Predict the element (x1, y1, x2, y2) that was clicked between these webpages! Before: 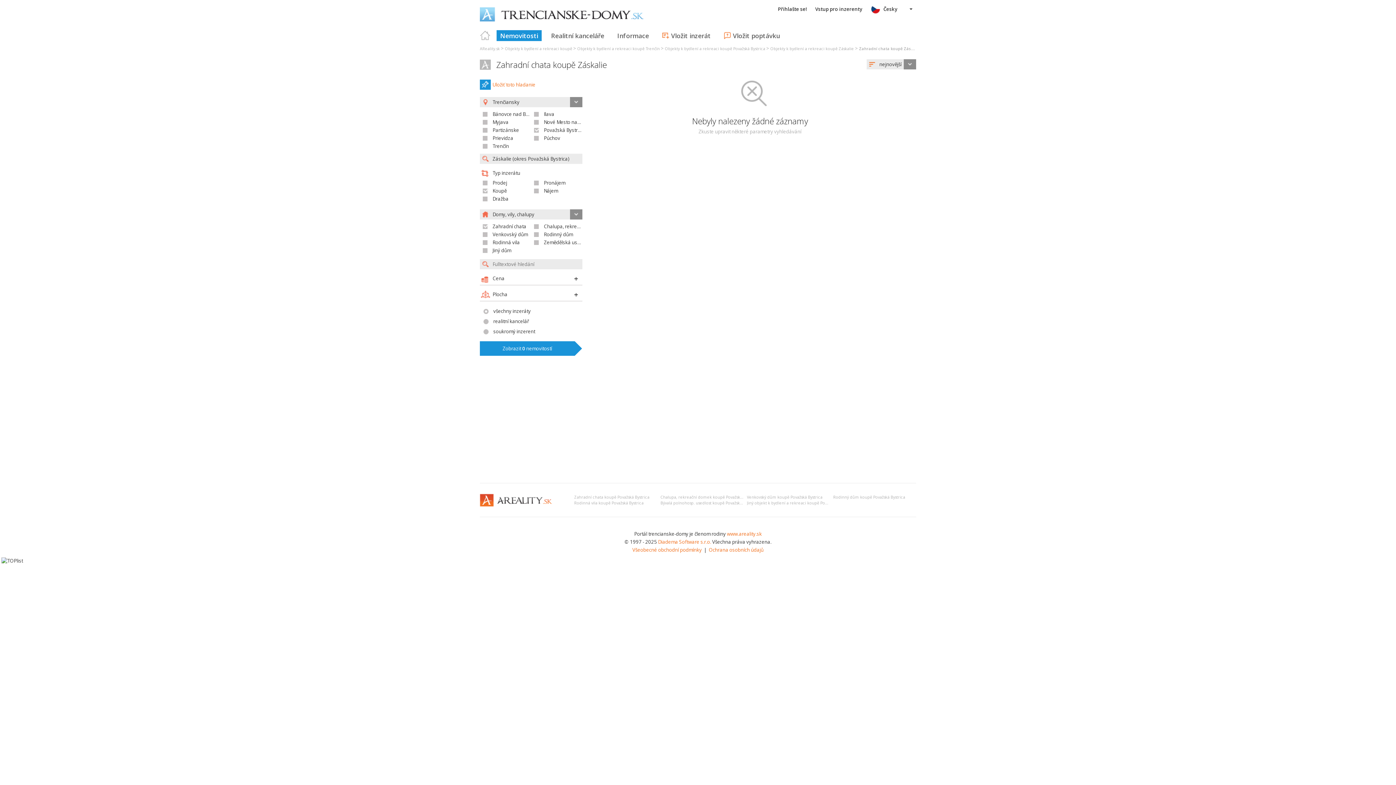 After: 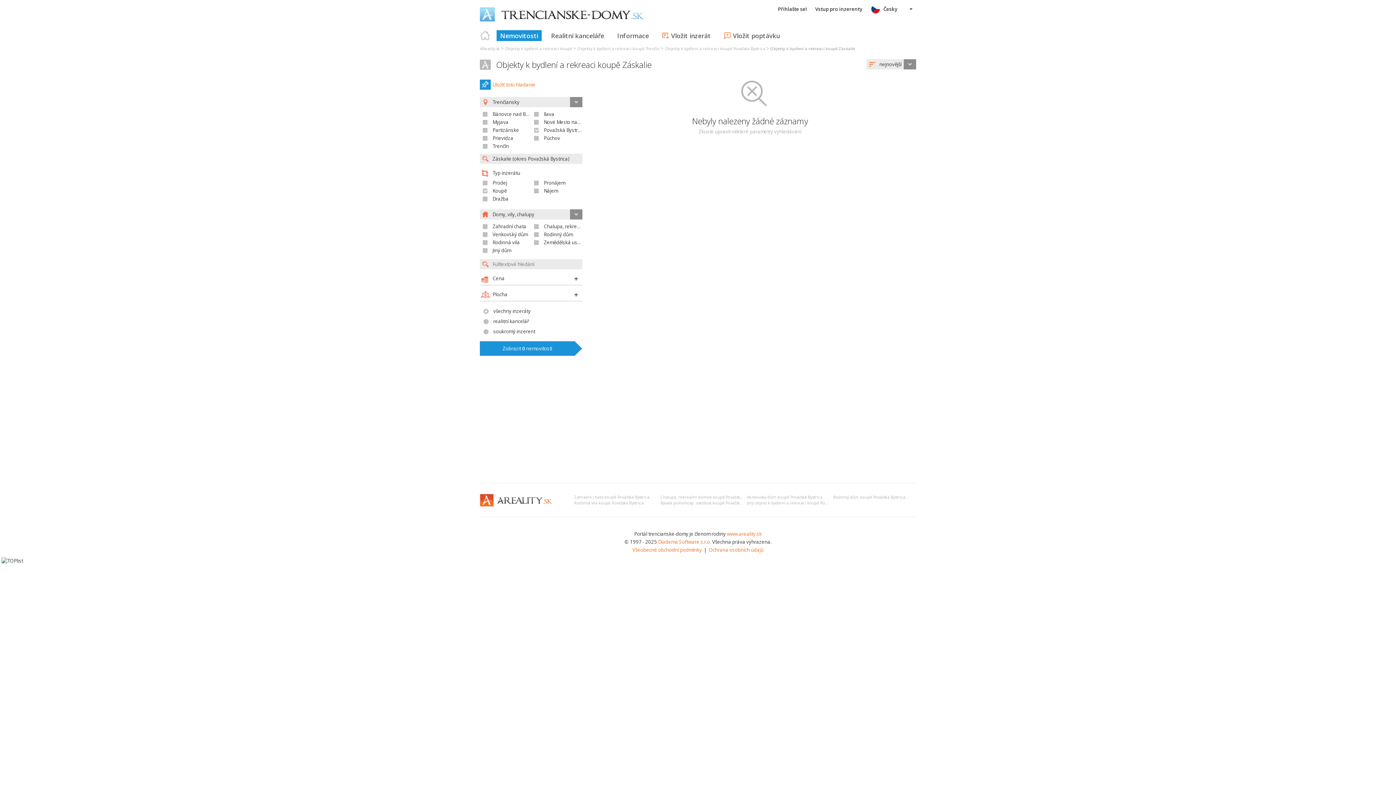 Action: label: Objekty k bydlení a rekreaci koupě Záskalie bbox: (770, 46, 854, 51)